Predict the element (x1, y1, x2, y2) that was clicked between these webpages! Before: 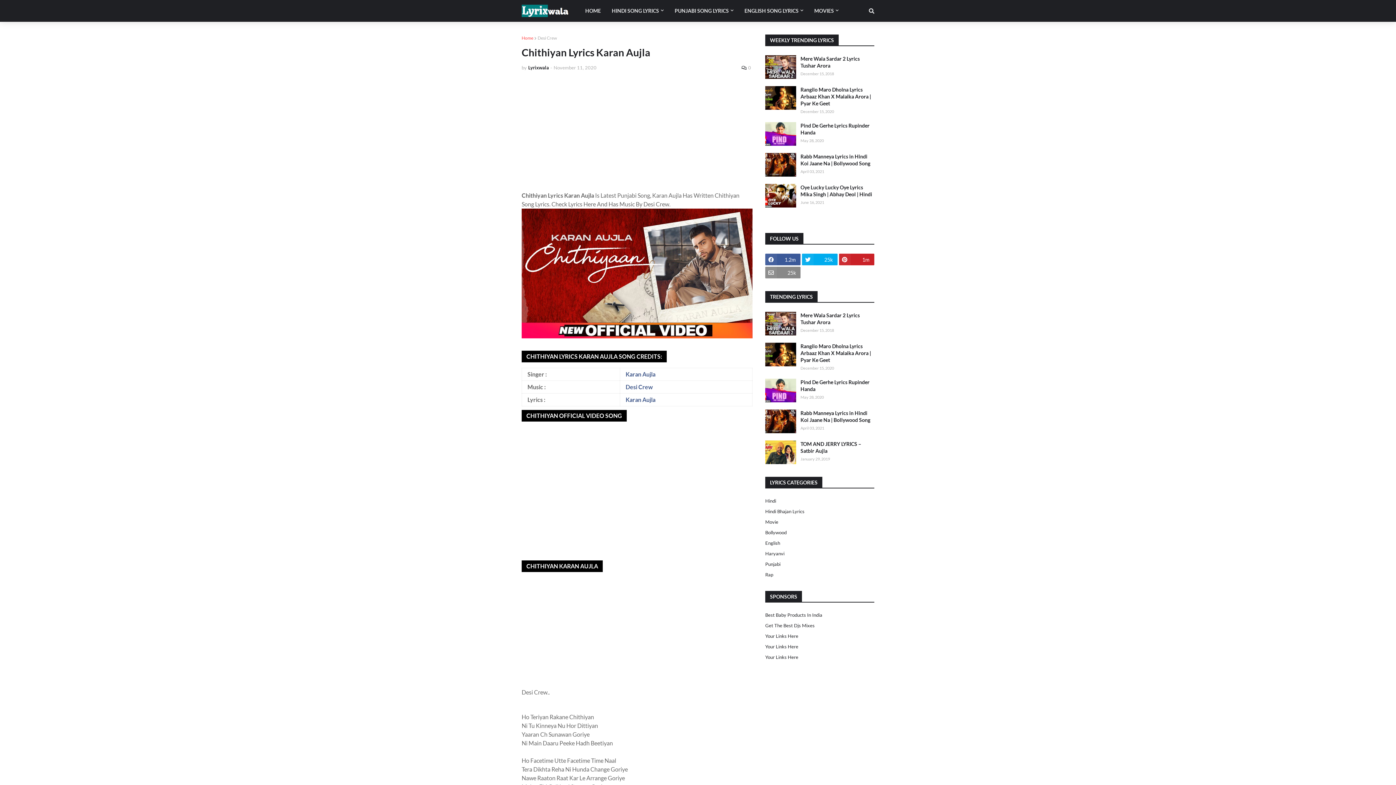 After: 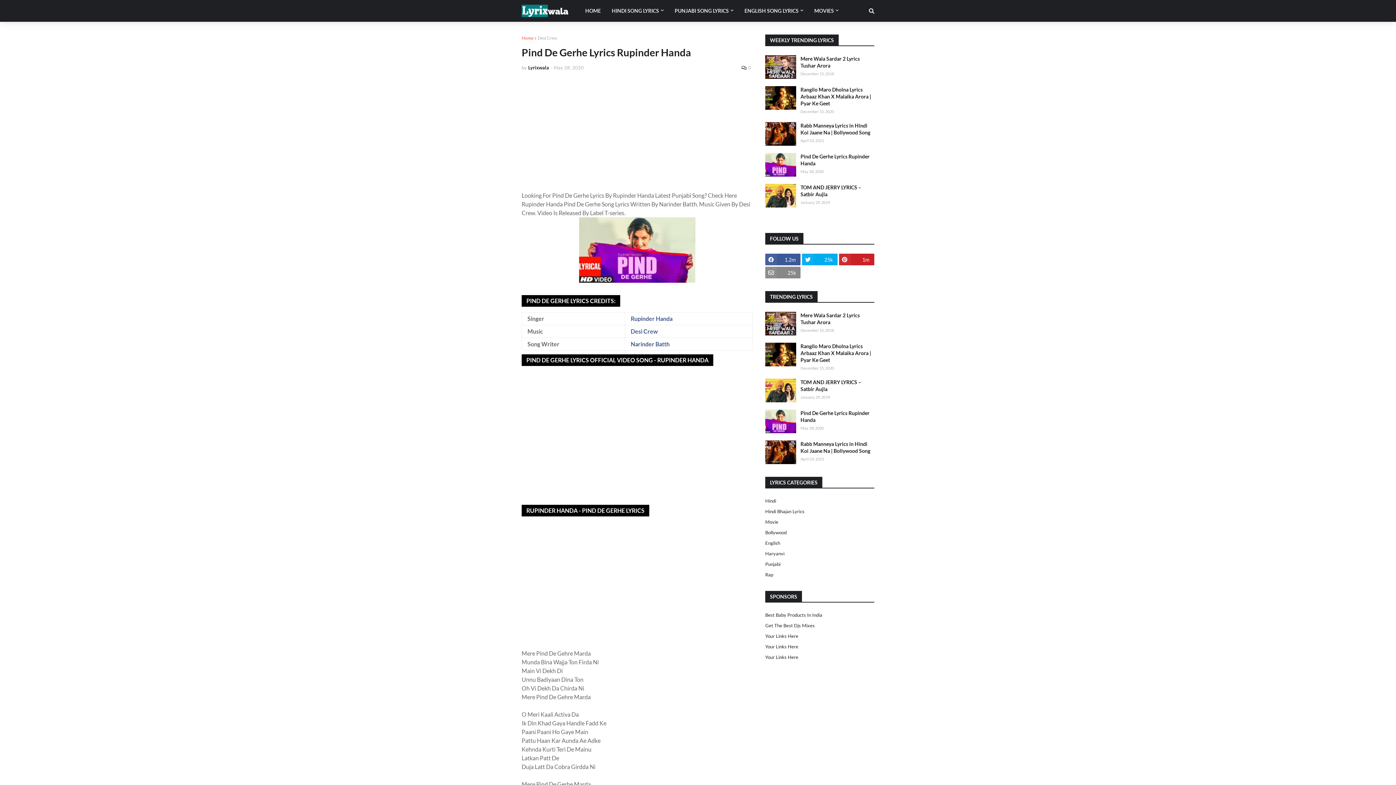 Action: bbox: (765, 378, 796, 402)